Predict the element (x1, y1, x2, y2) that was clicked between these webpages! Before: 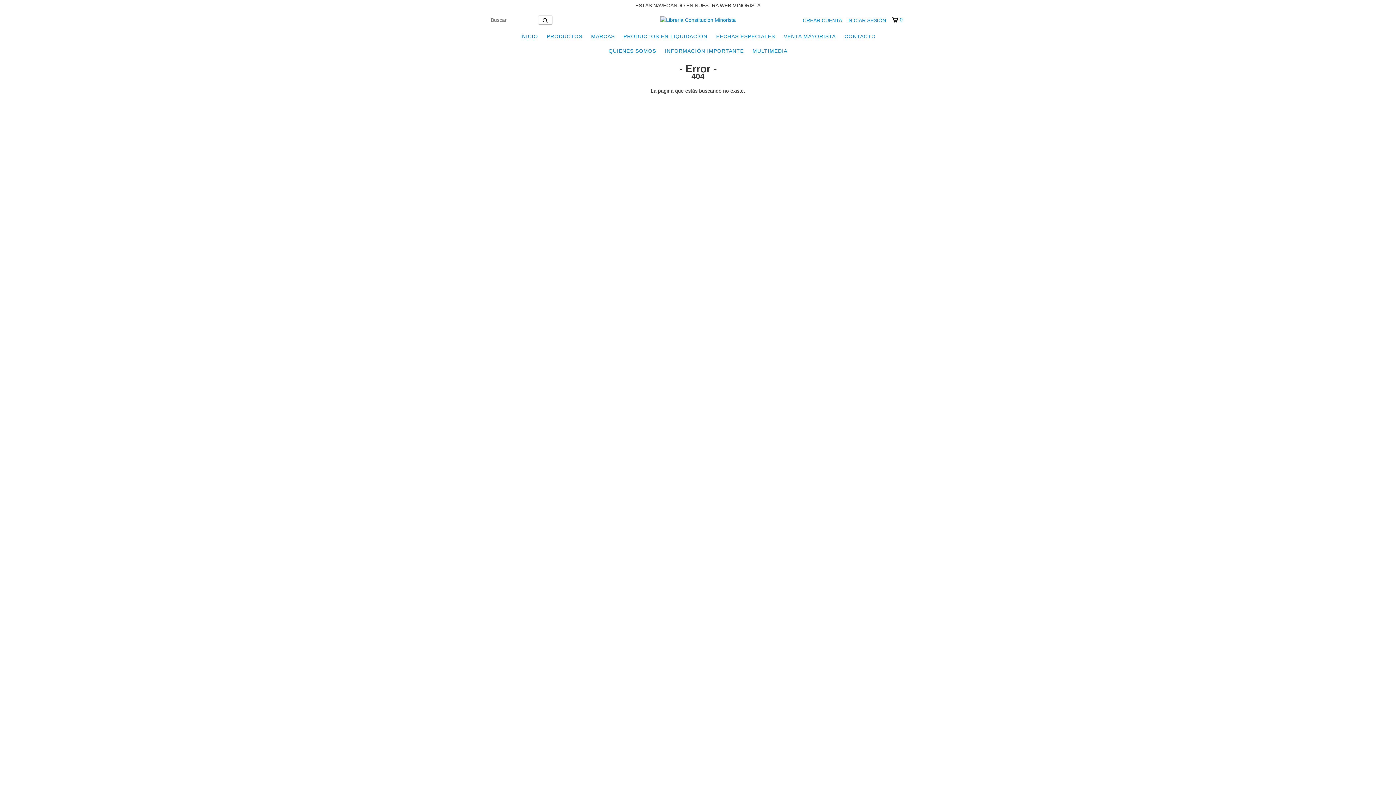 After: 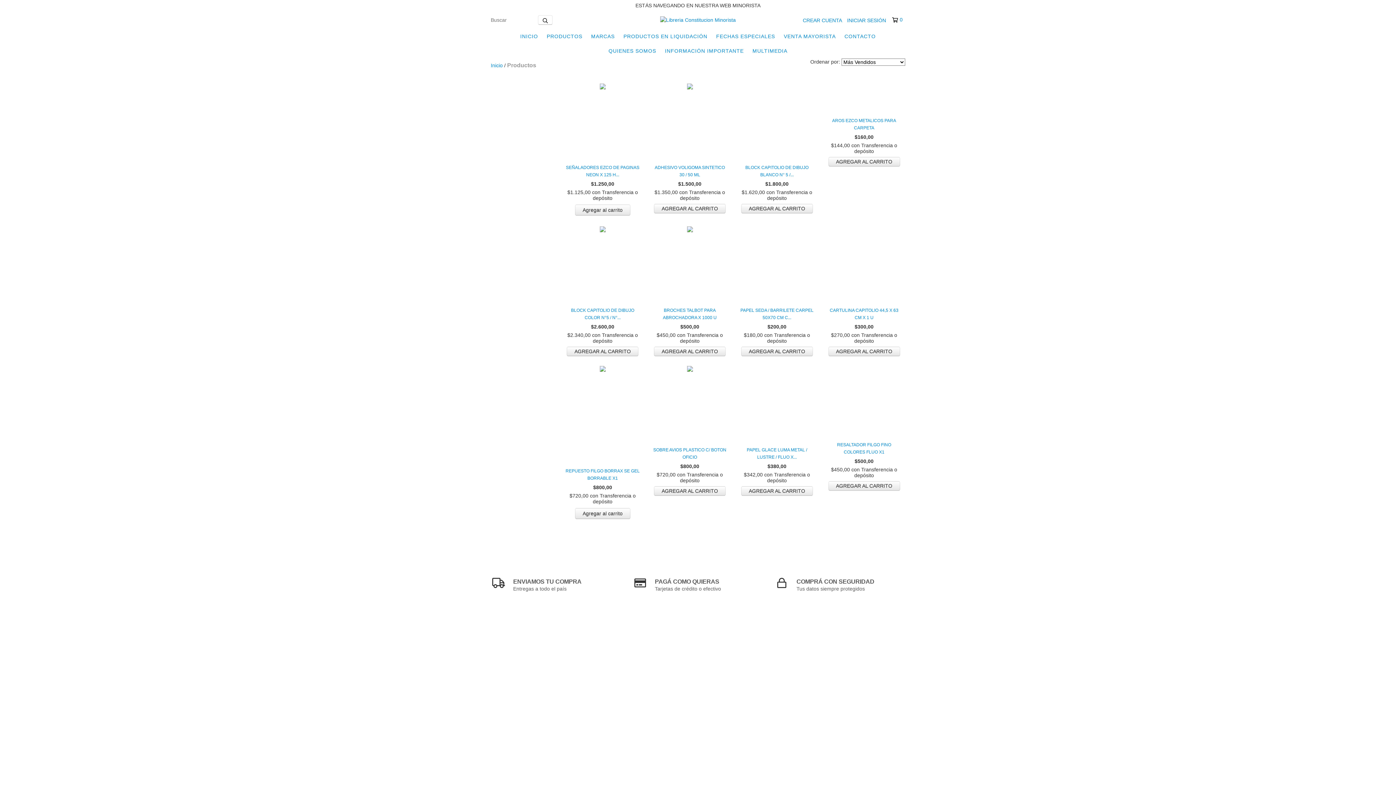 Action: label: PRODUCTOS bbox: (543, 29, 586, 43)